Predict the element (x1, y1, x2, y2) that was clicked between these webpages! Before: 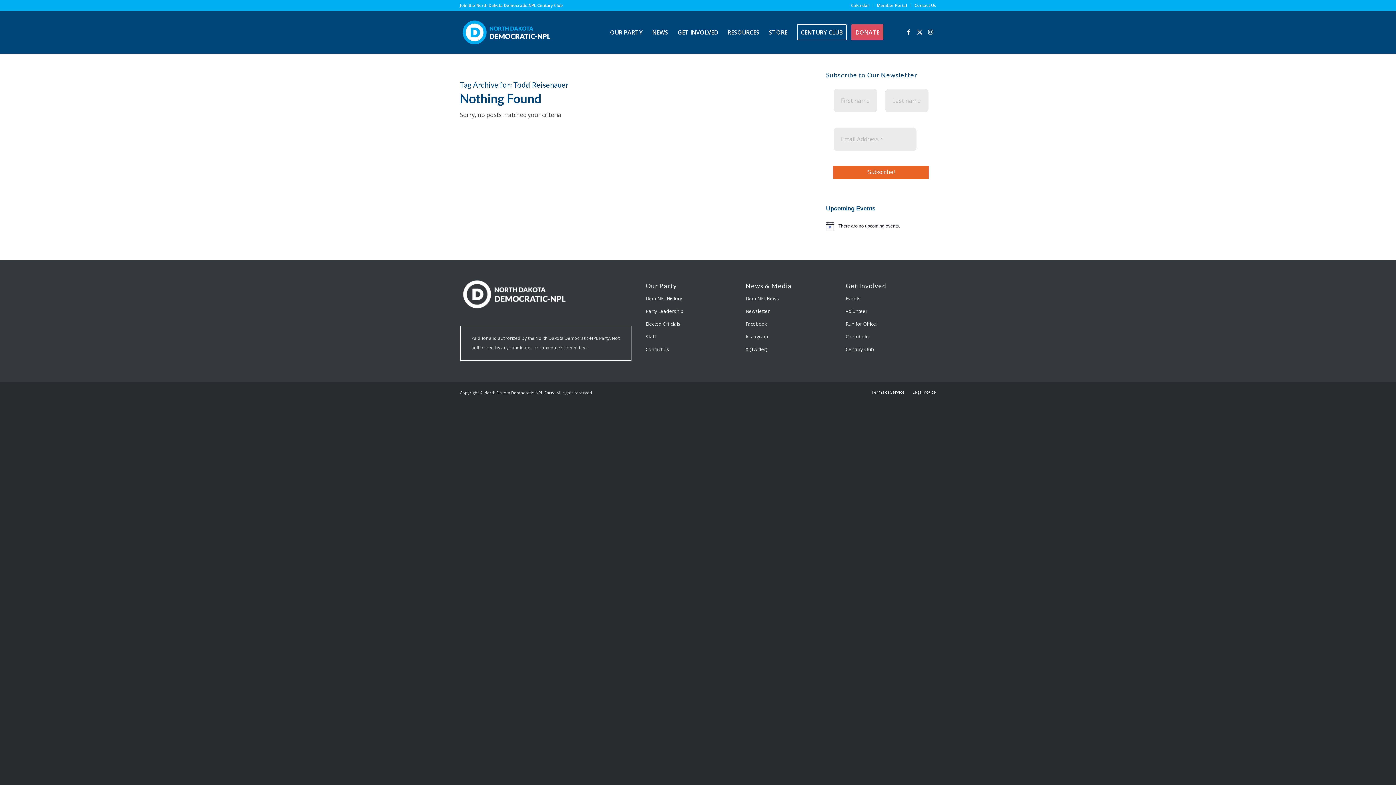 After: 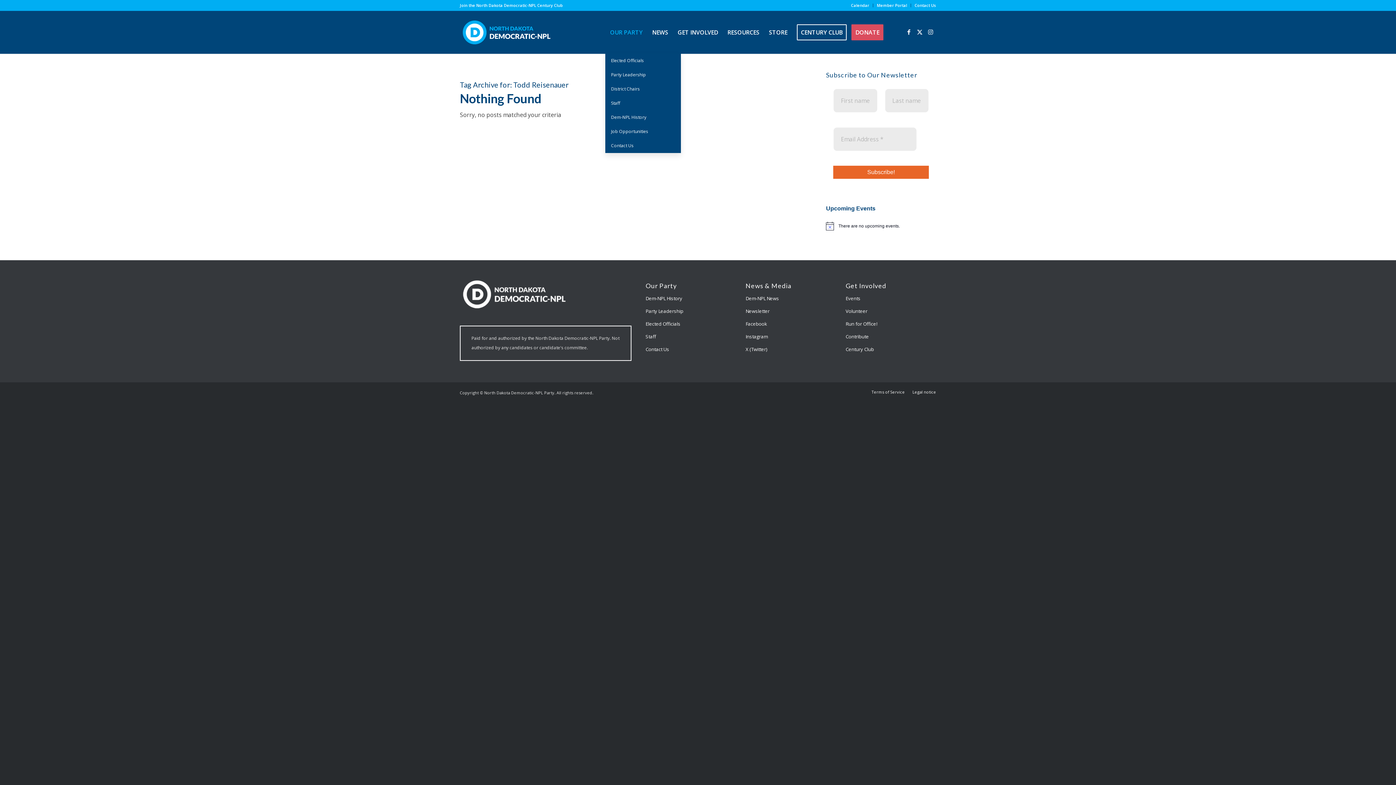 Action: label: OUR PARTY bbox: (605, 10, 647, 53)